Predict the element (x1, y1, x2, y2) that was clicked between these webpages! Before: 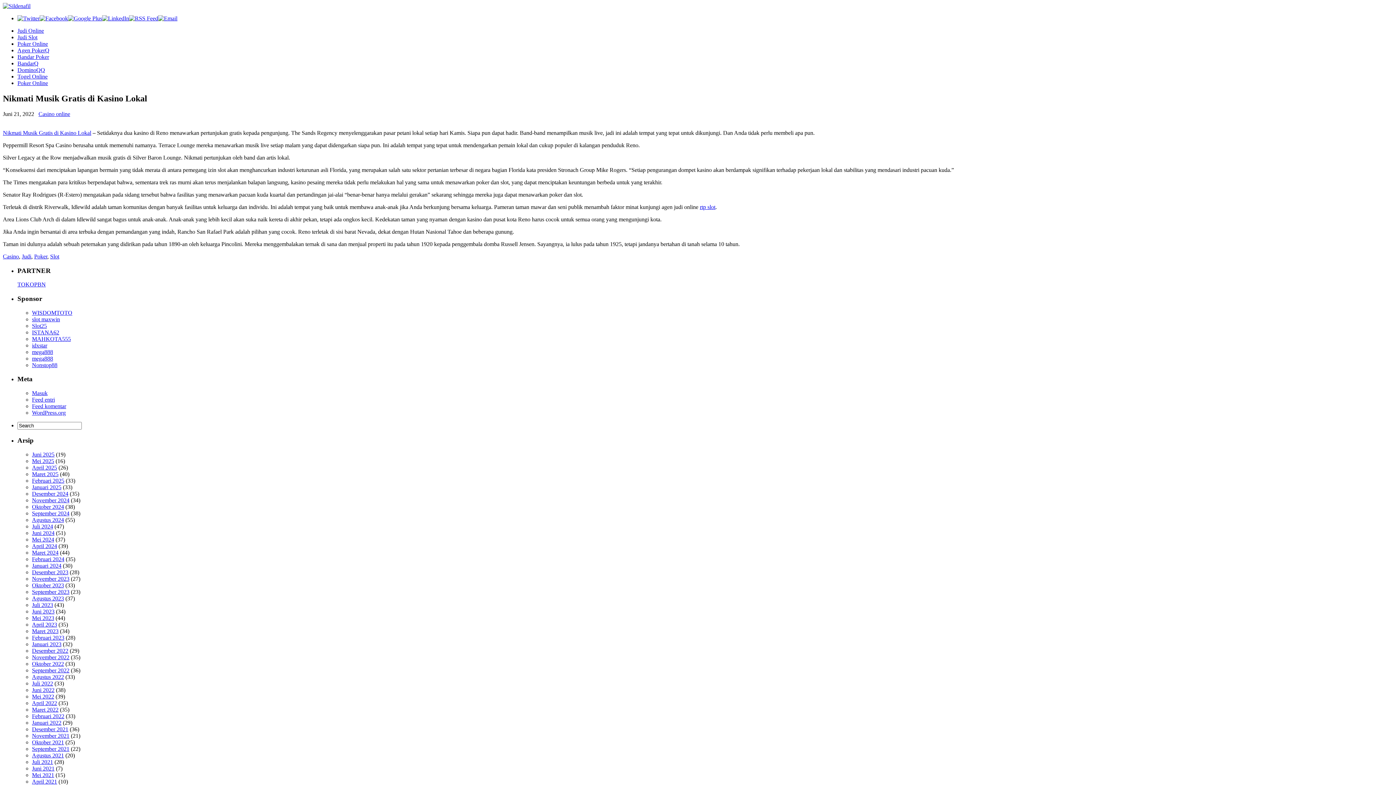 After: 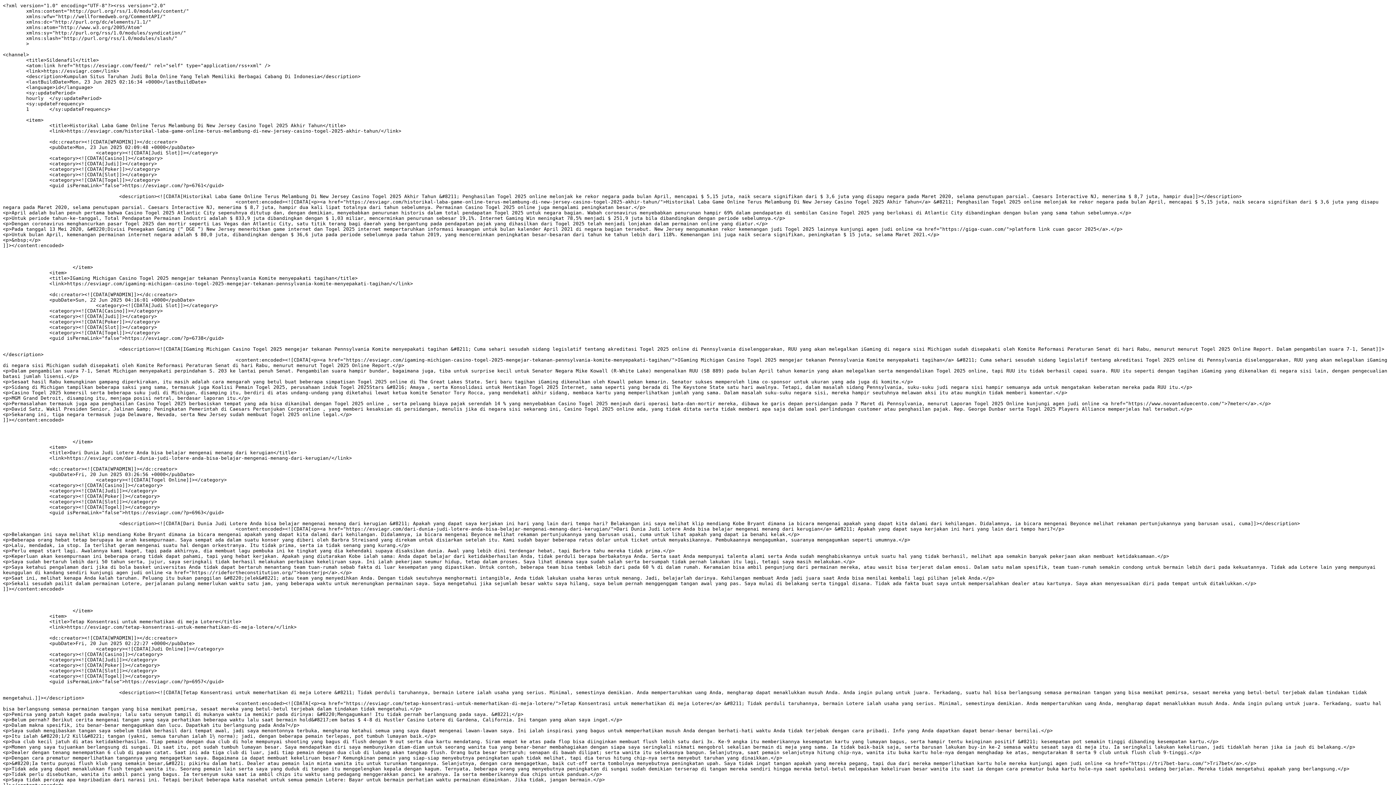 Action: bbox: (32, 396, 54, 402) label: Feed entri